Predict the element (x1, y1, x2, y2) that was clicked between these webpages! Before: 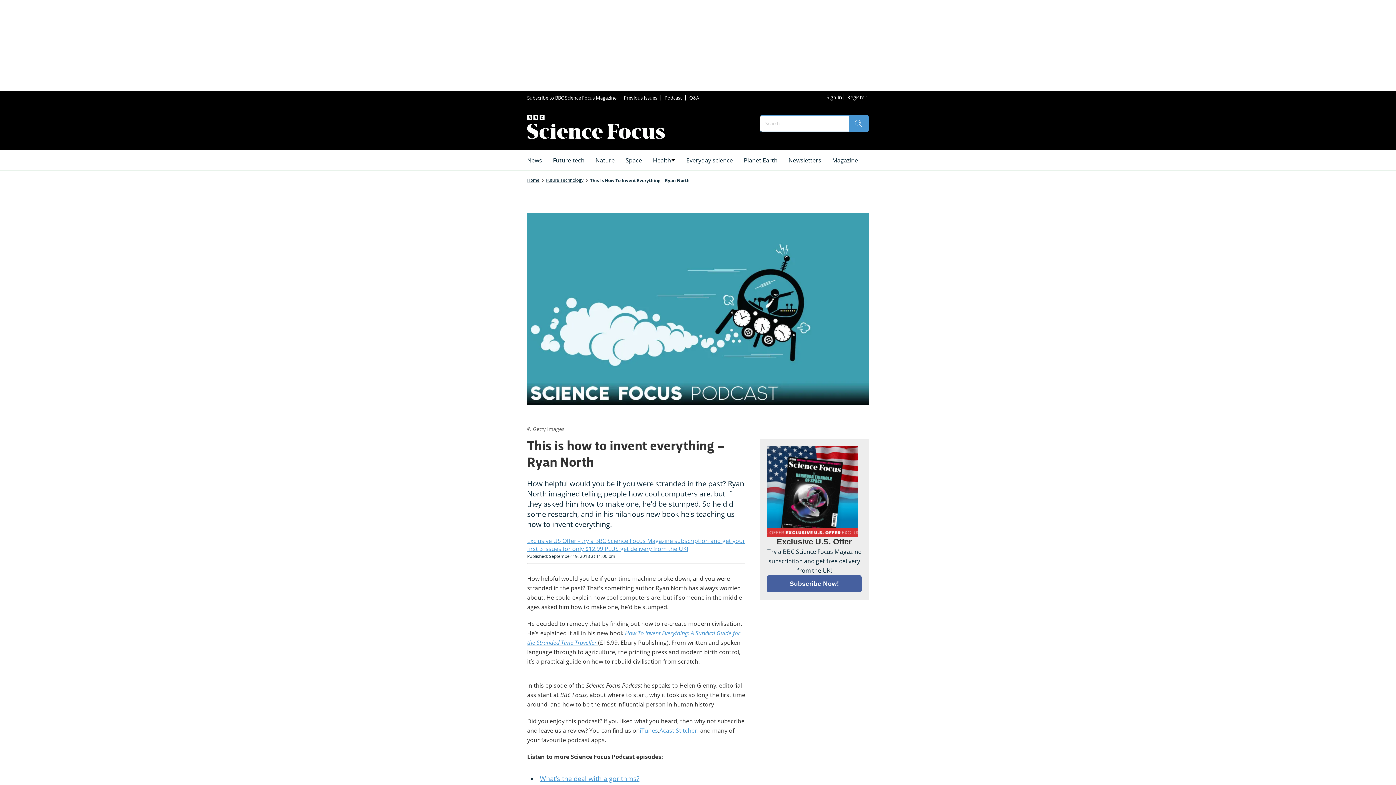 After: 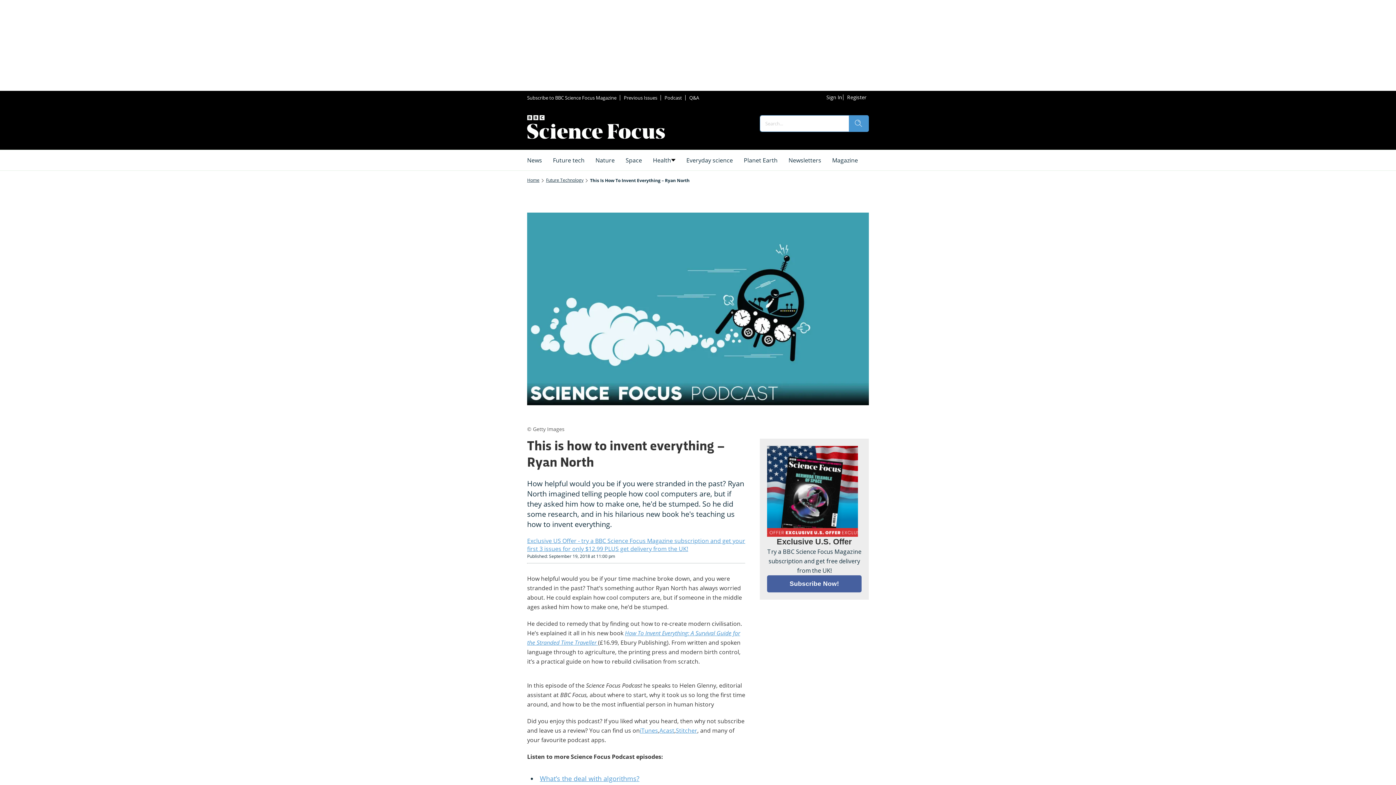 Action: bbox: (849, 115, 868, 132)